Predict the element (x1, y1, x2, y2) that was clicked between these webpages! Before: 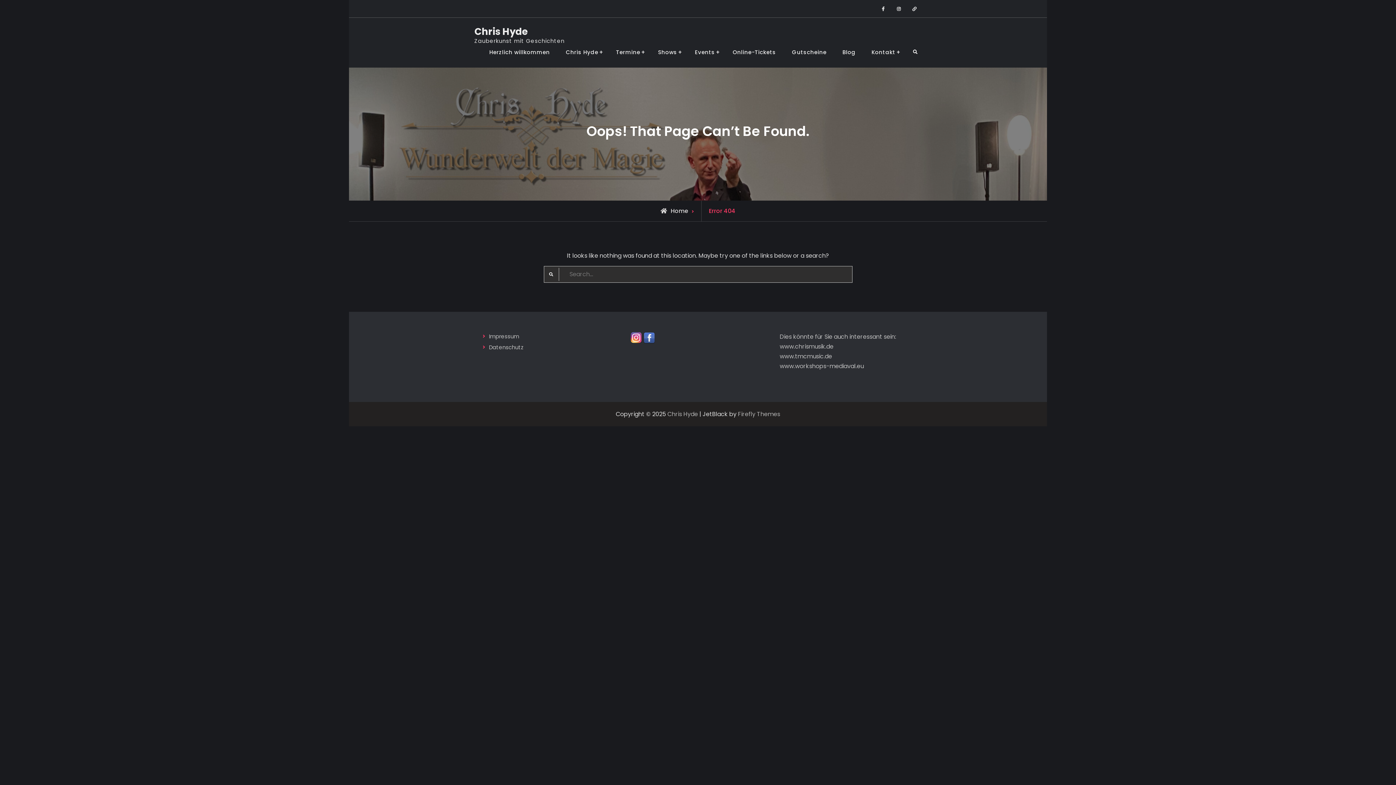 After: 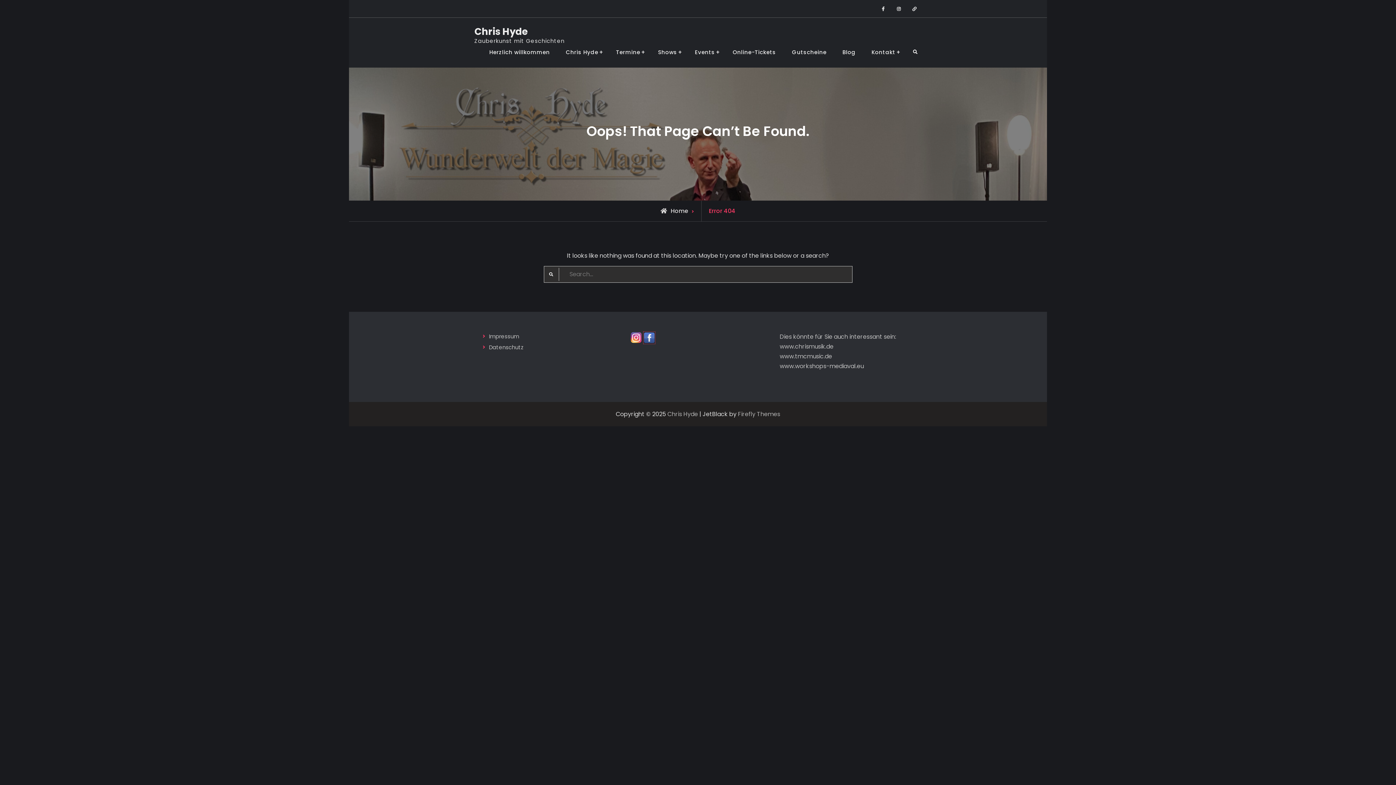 Action: bbox: (643, 333, 655, 341)